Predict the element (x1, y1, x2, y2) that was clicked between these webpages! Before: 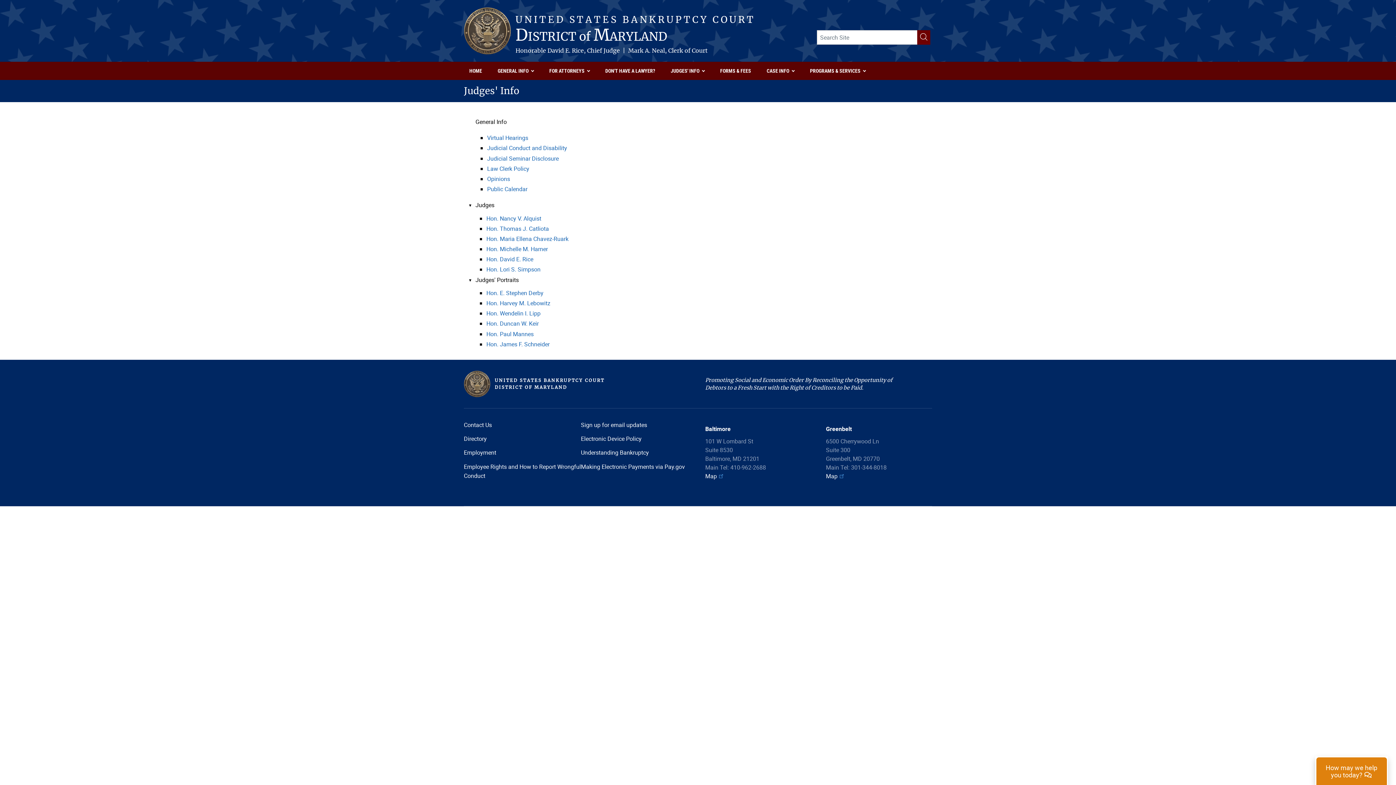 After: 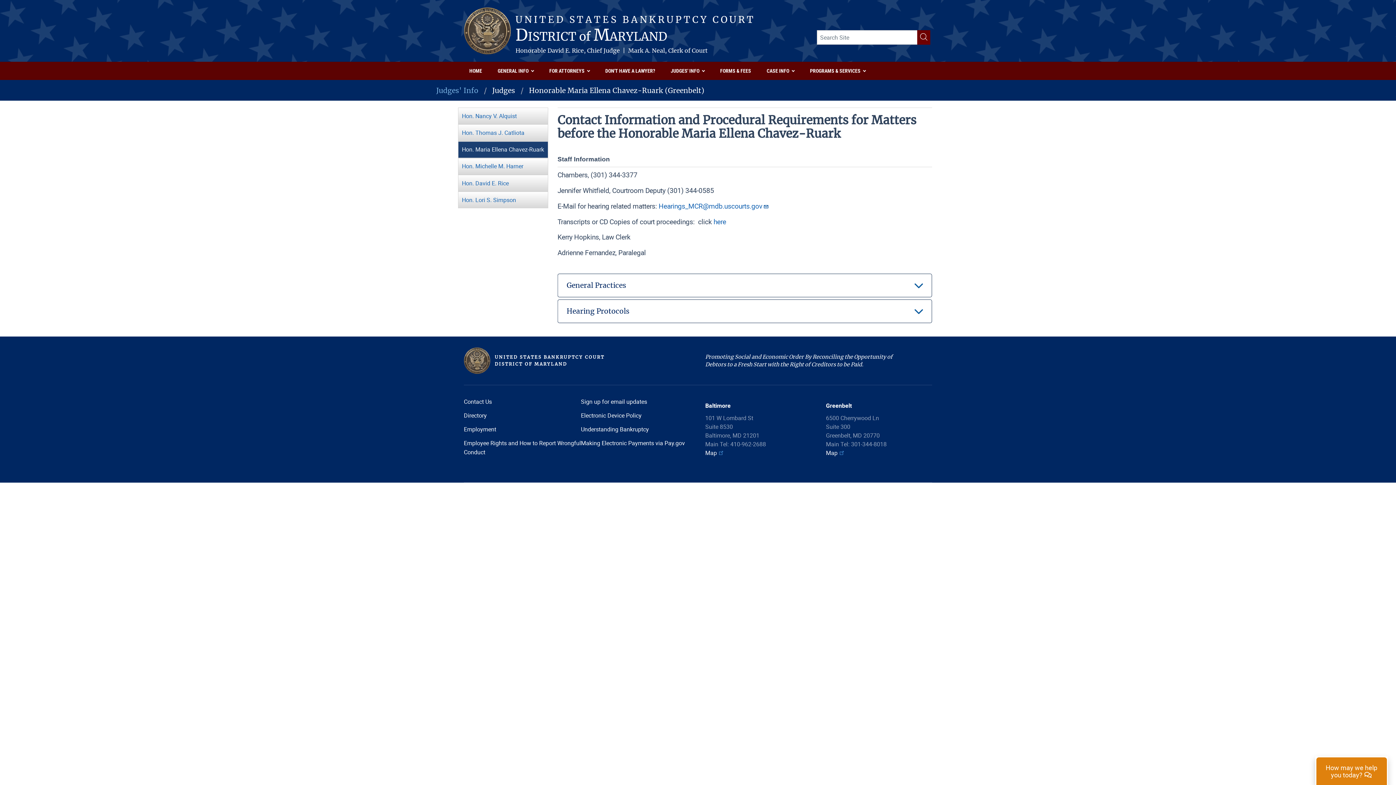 Action: label: Hon. Maria Ellena Chavez-Ruark bbox: (486, 234, 568, 242)